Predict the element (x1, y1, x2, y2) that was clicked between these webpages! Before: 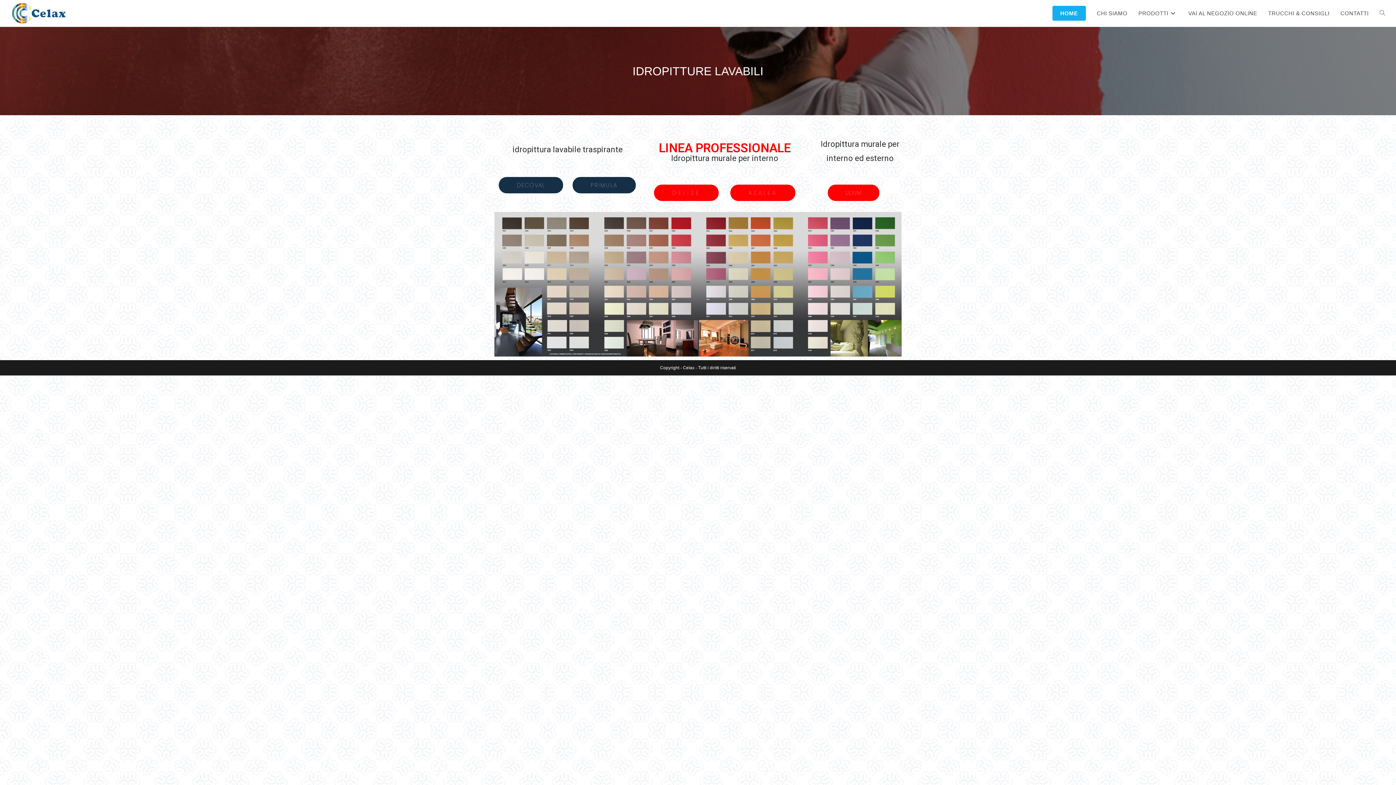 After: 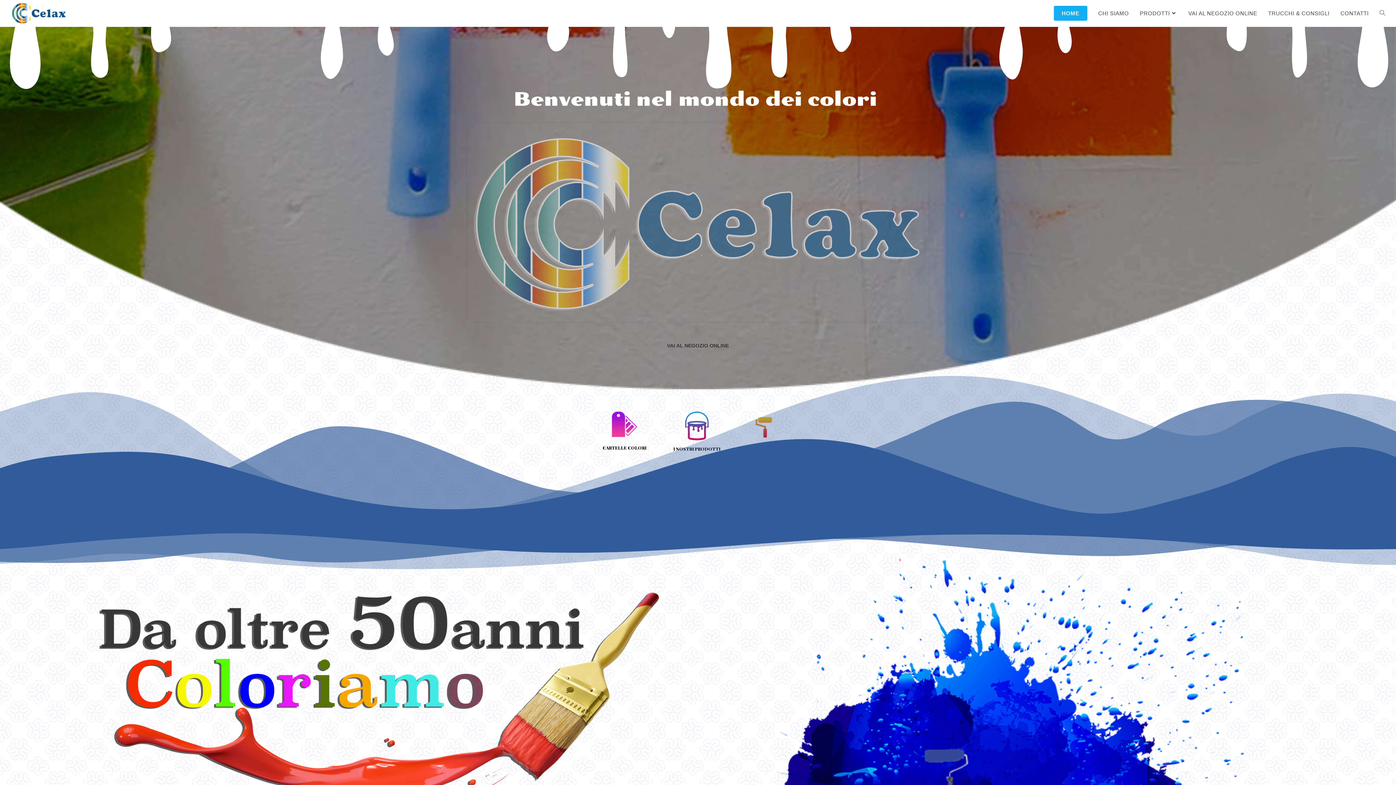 Action: label: HOME bbox: (1047, 0, 1091, 26)